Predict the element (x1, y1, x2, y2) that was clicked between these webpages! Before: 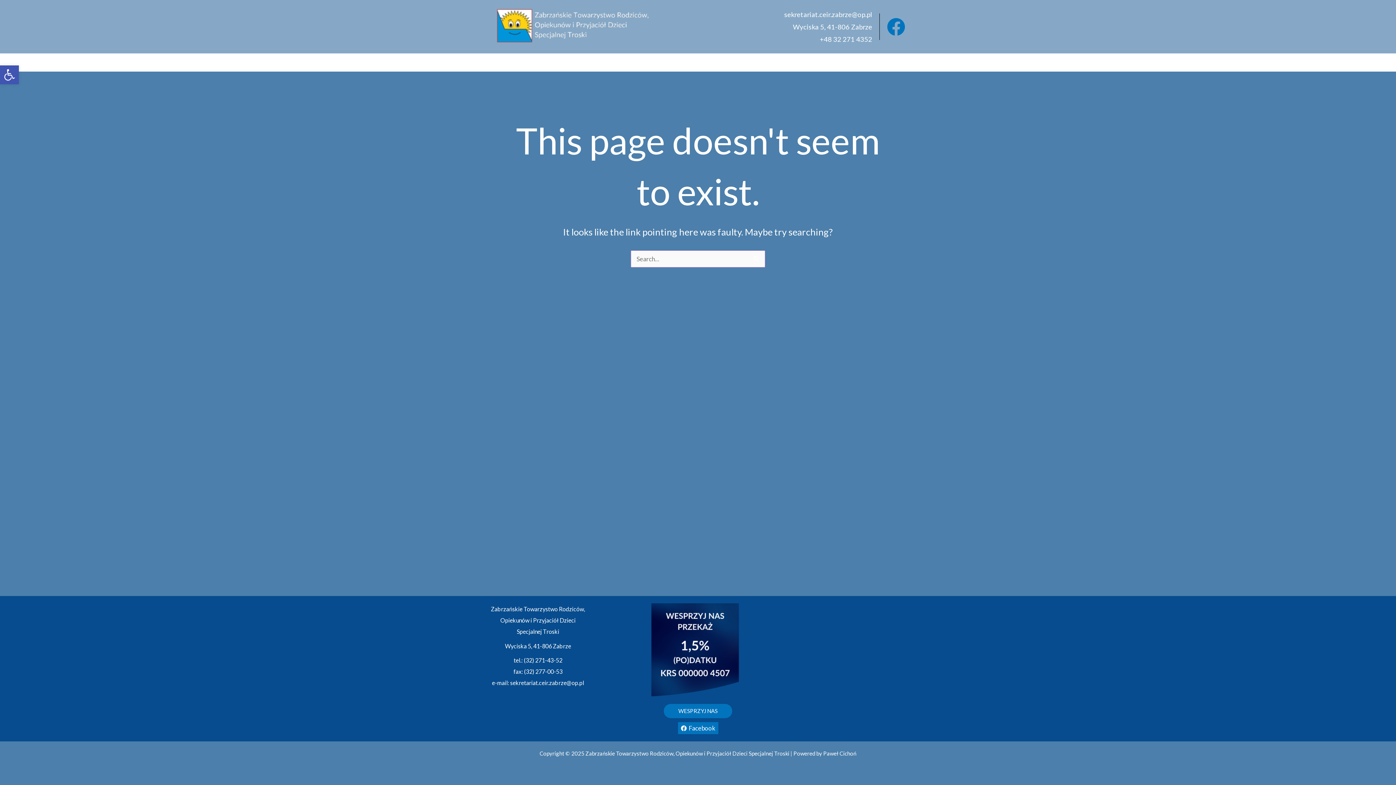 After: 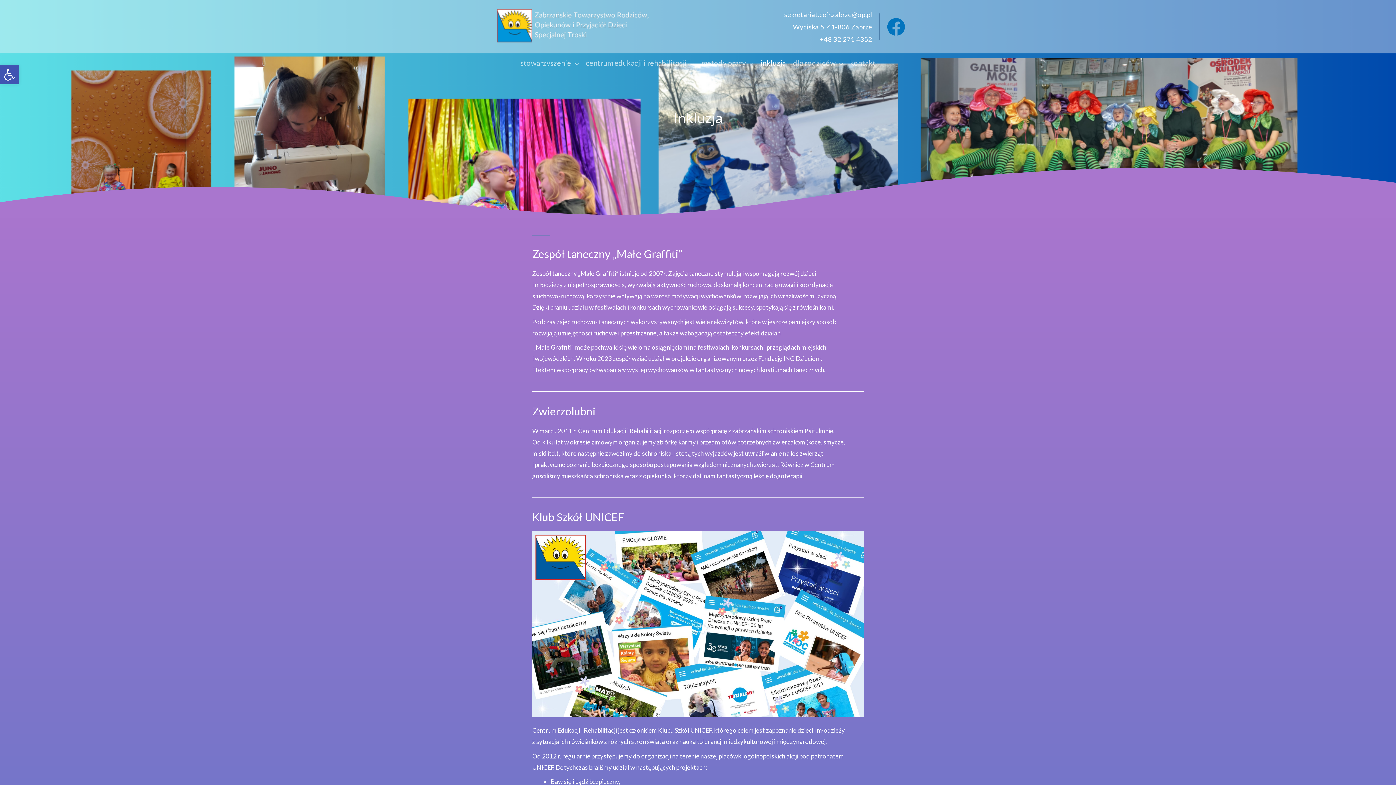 Action: label: inkluzja bbox: (756, 55, 789, 70)